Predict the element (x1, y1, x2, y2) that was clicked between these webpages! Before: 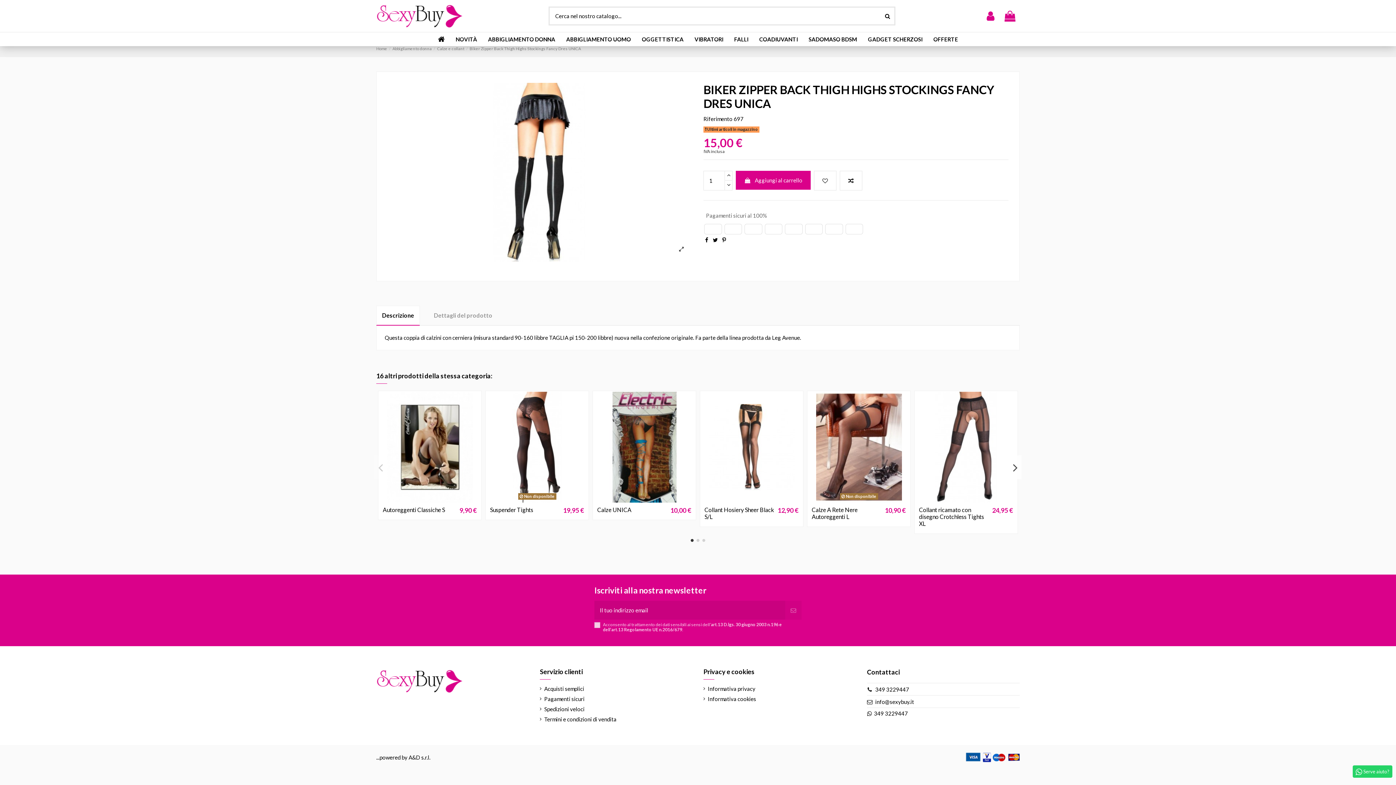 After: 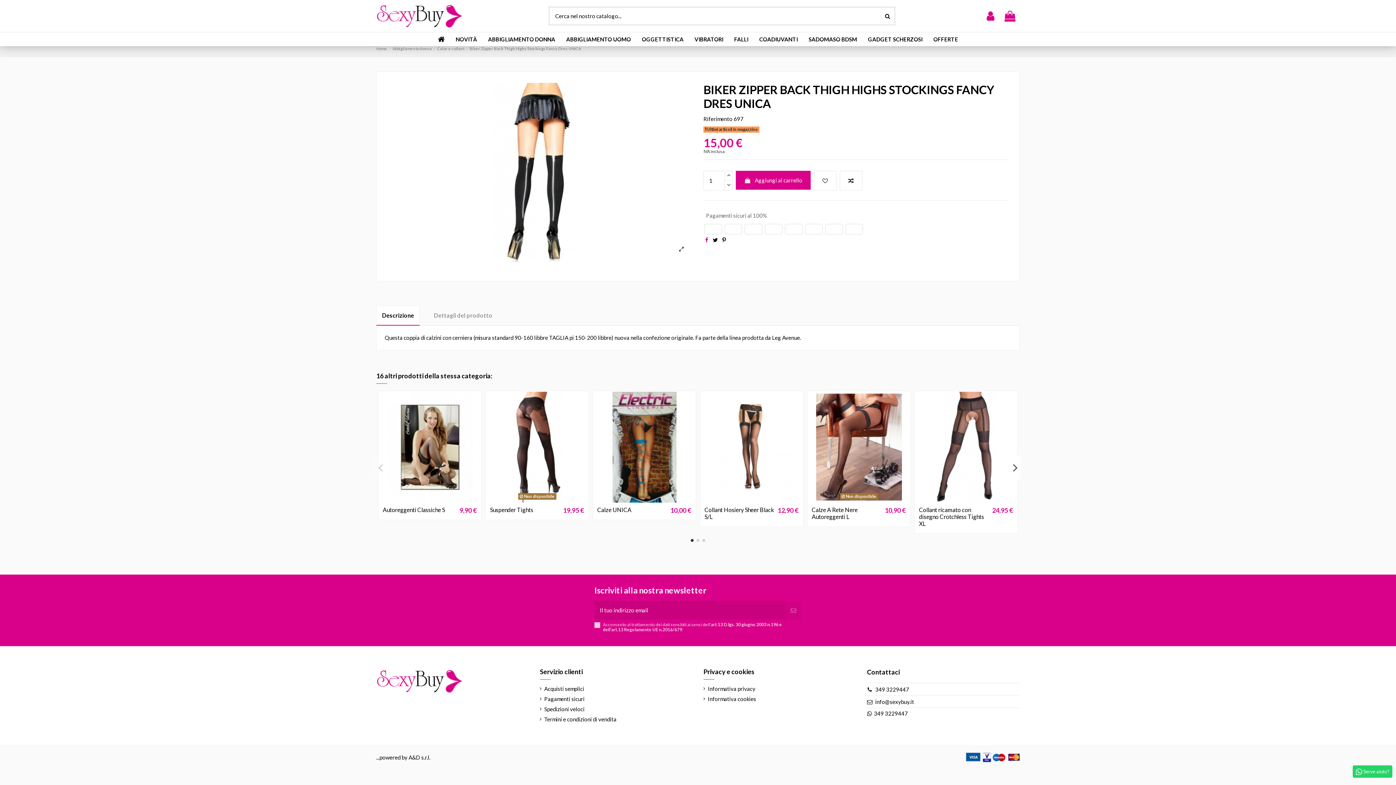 Action: bbox: (705, 236, 708, 243)